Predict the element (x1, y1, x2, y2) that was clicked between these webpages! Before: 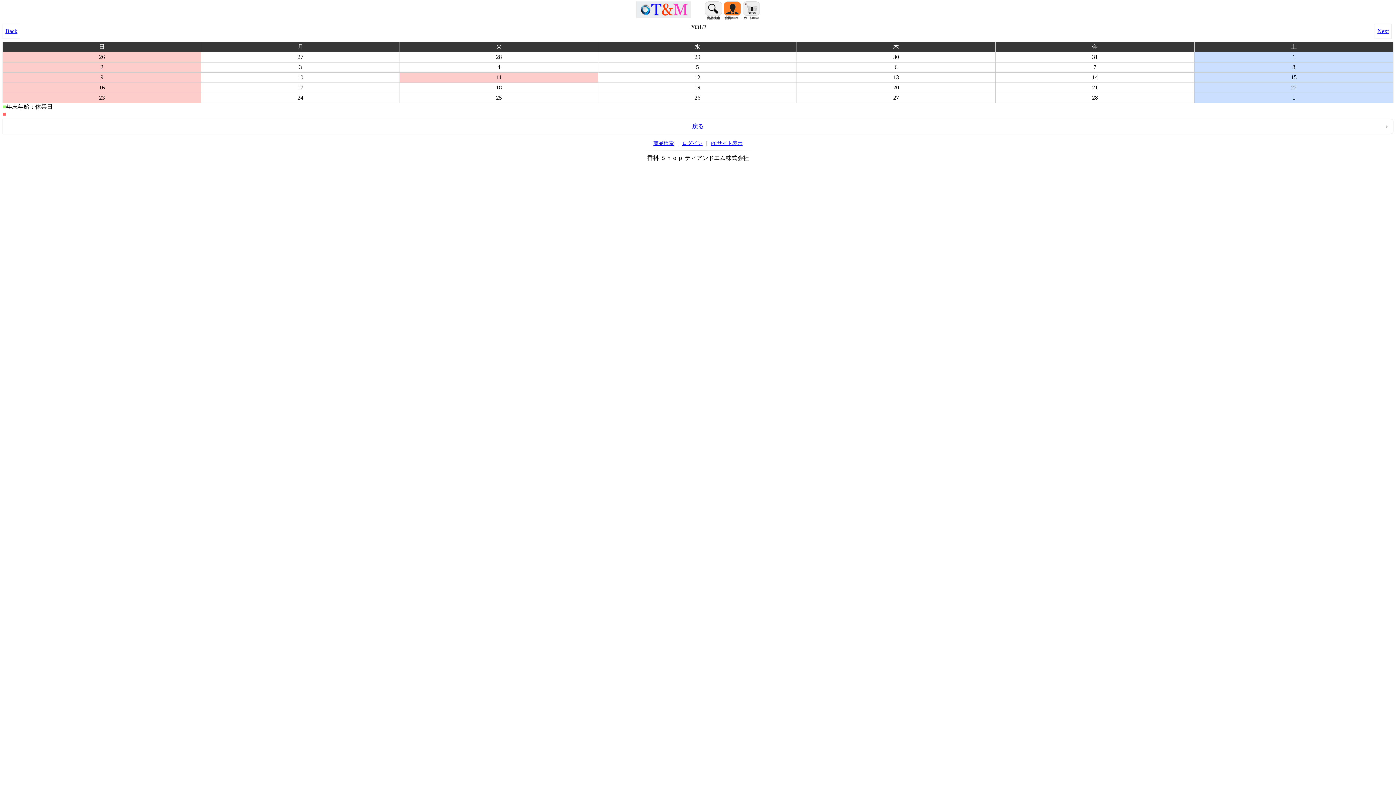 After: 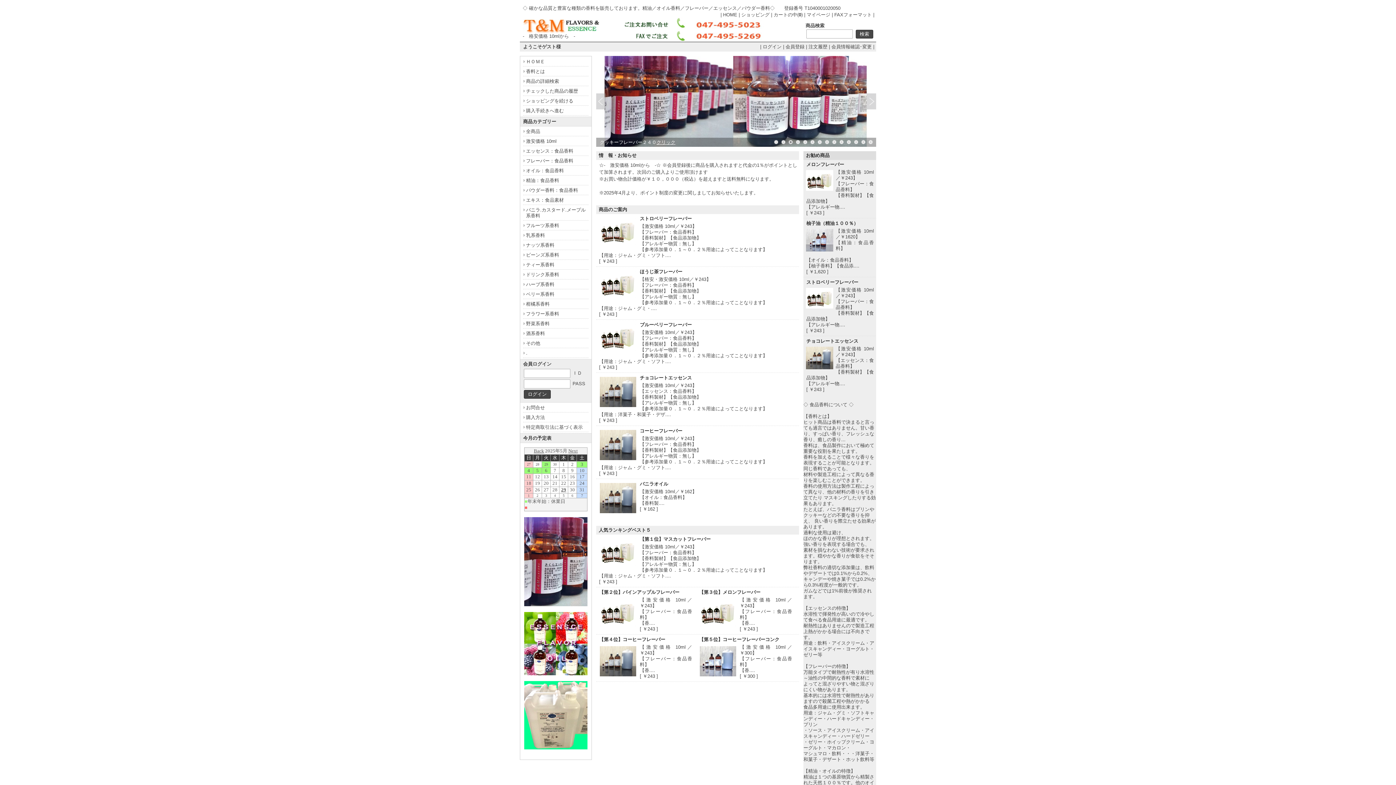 Action: bbox: (708, 138, 744, 148) label: PCサイト表示